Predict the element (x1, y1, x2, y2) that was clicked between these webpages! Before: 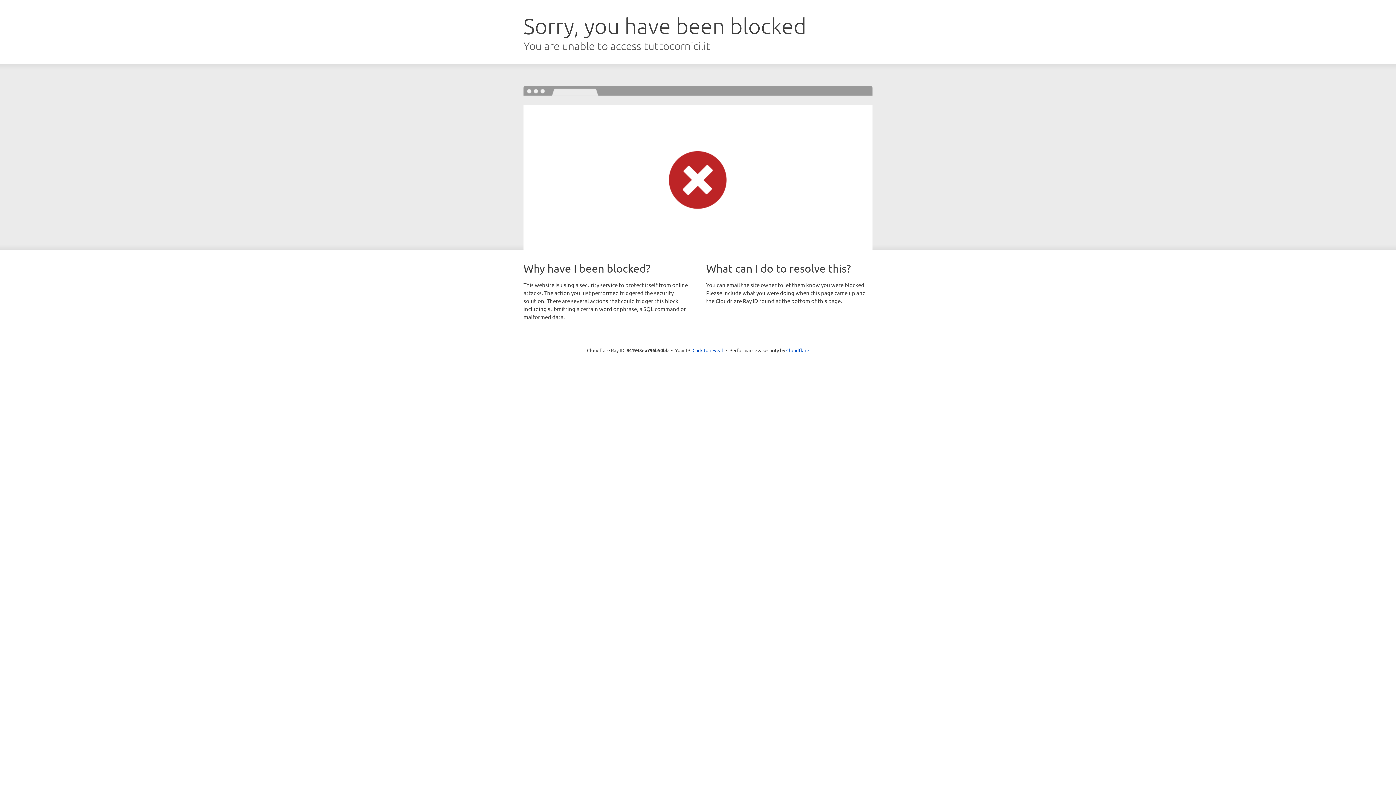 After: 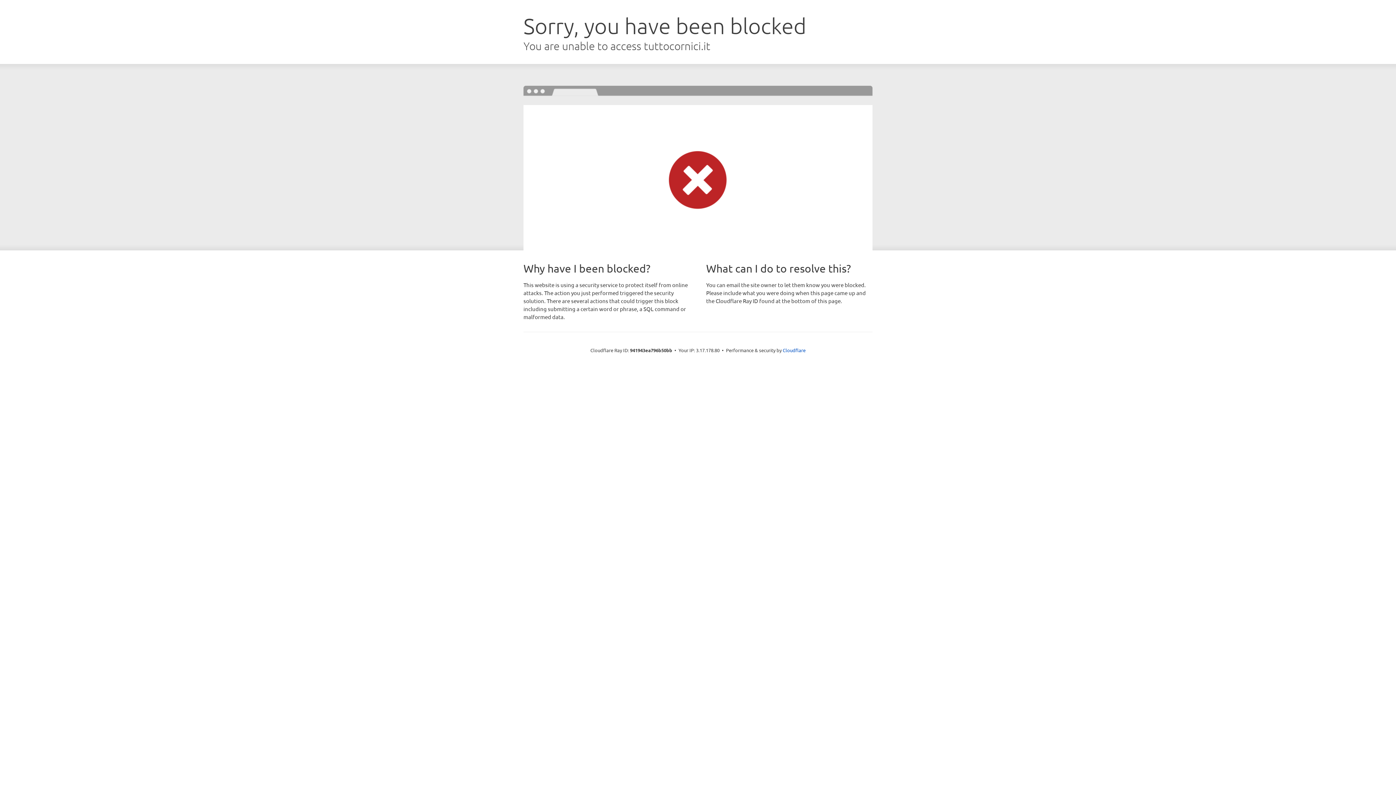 Action: bbox: (692, 346, 723, 353) label: Click to reveal